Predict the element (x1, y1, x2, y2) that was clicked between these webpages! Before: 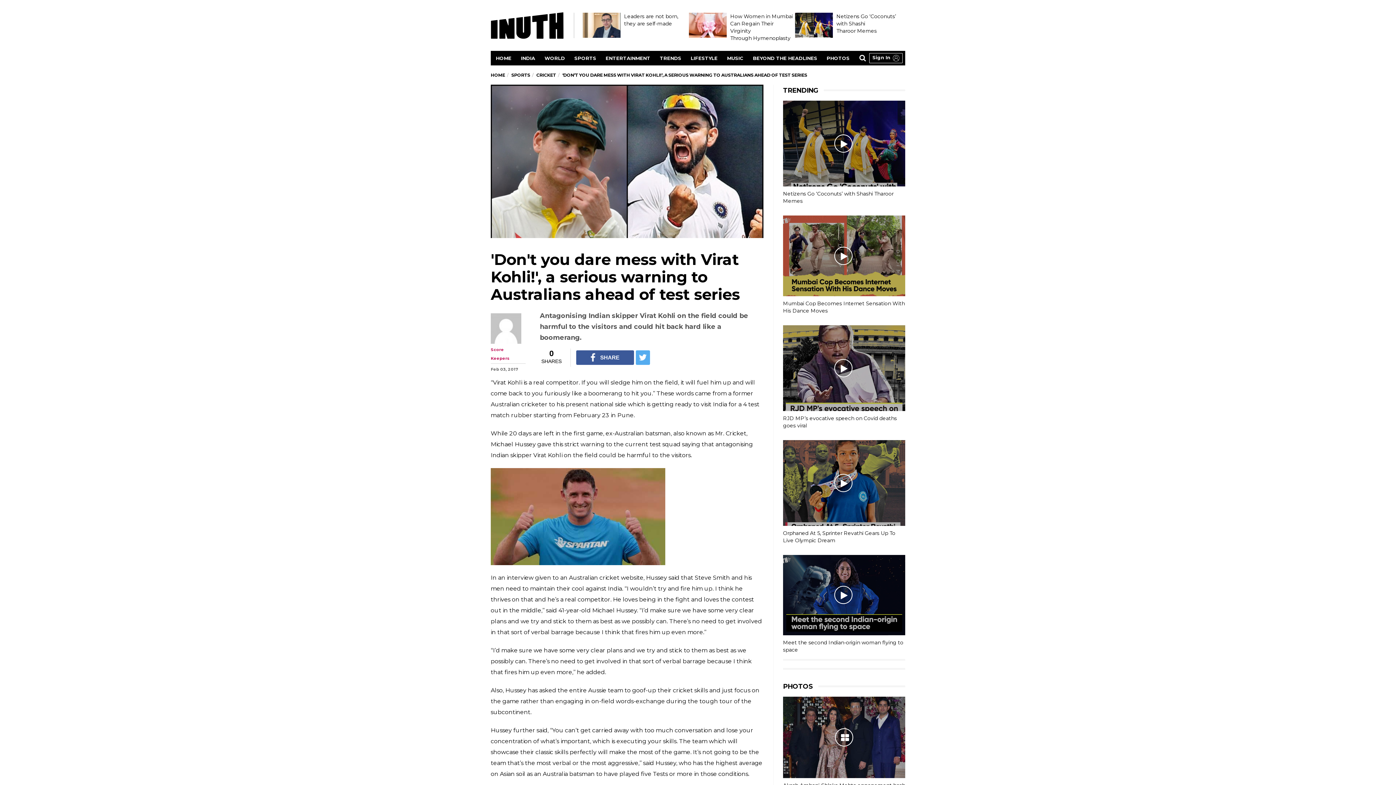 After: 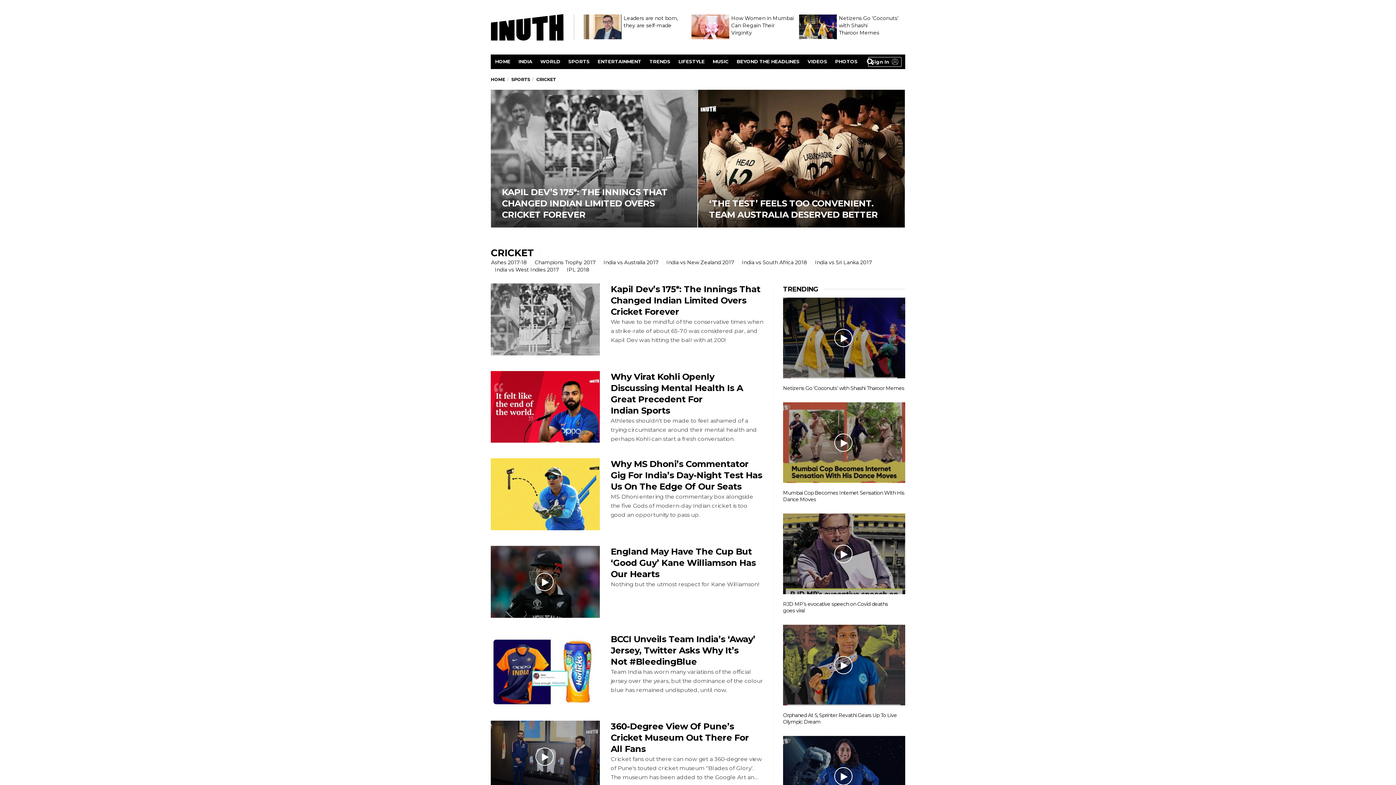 Action: bbox: (536, 72, 556, 77) label: CRICKET